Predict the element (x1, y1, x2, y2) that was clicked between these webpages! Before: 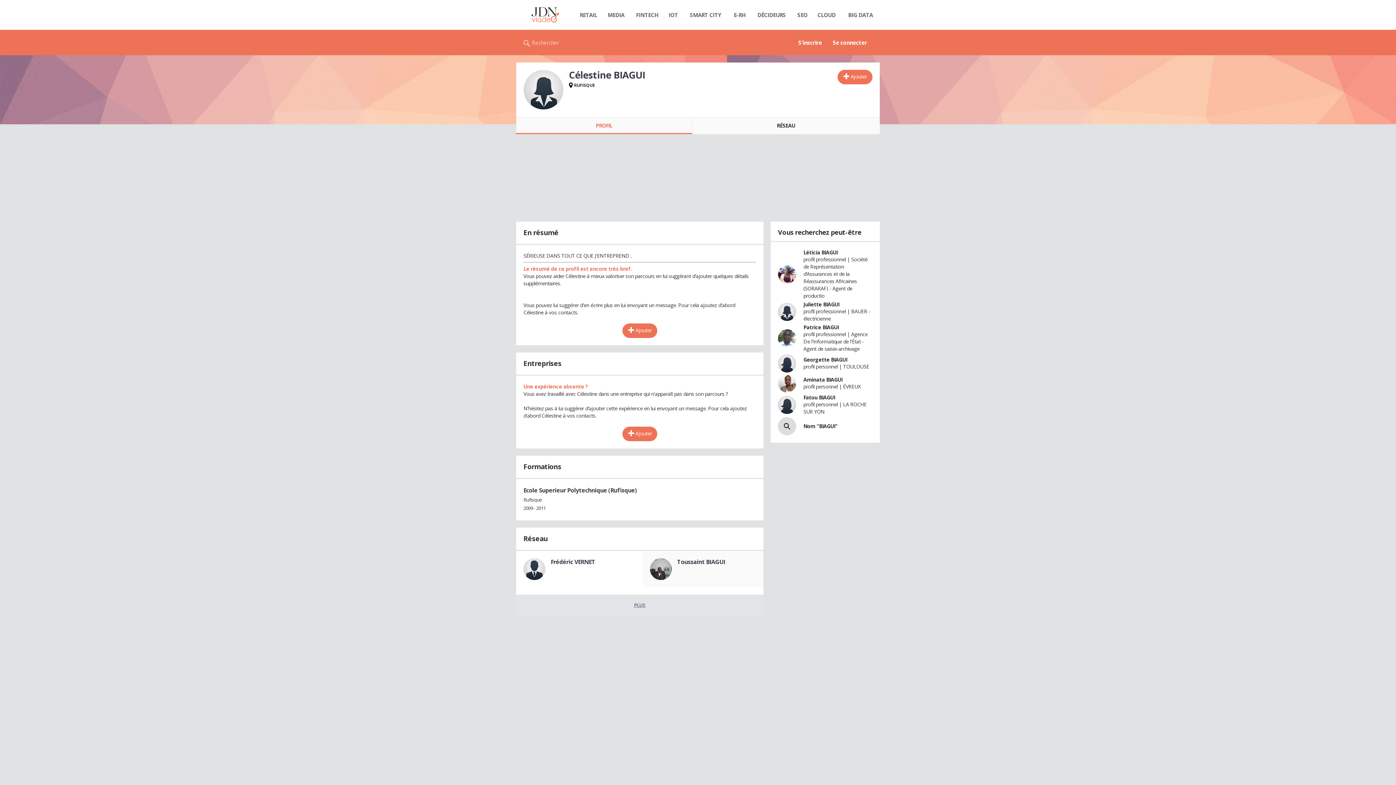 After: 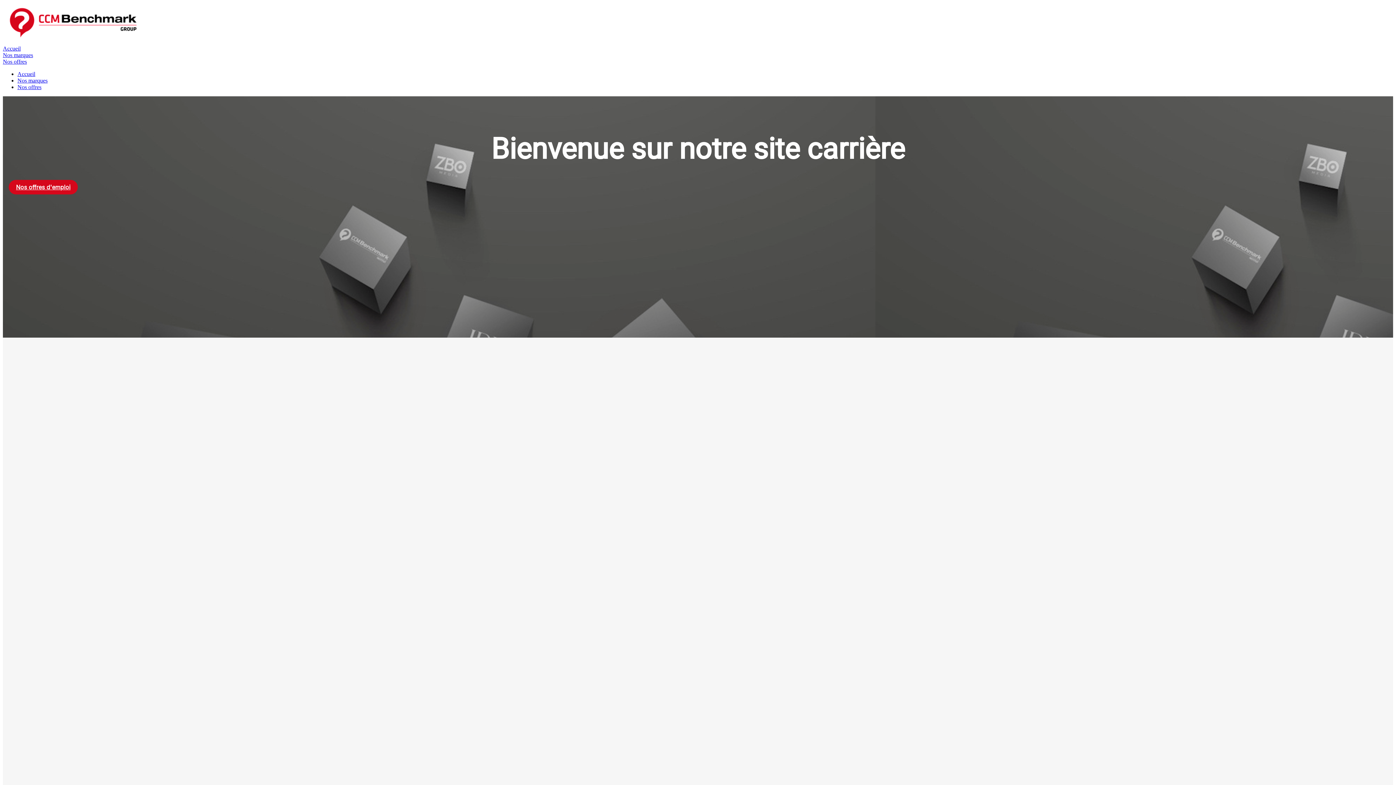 Action: label: Recrutement bbox: (619, 653, 646, 658)